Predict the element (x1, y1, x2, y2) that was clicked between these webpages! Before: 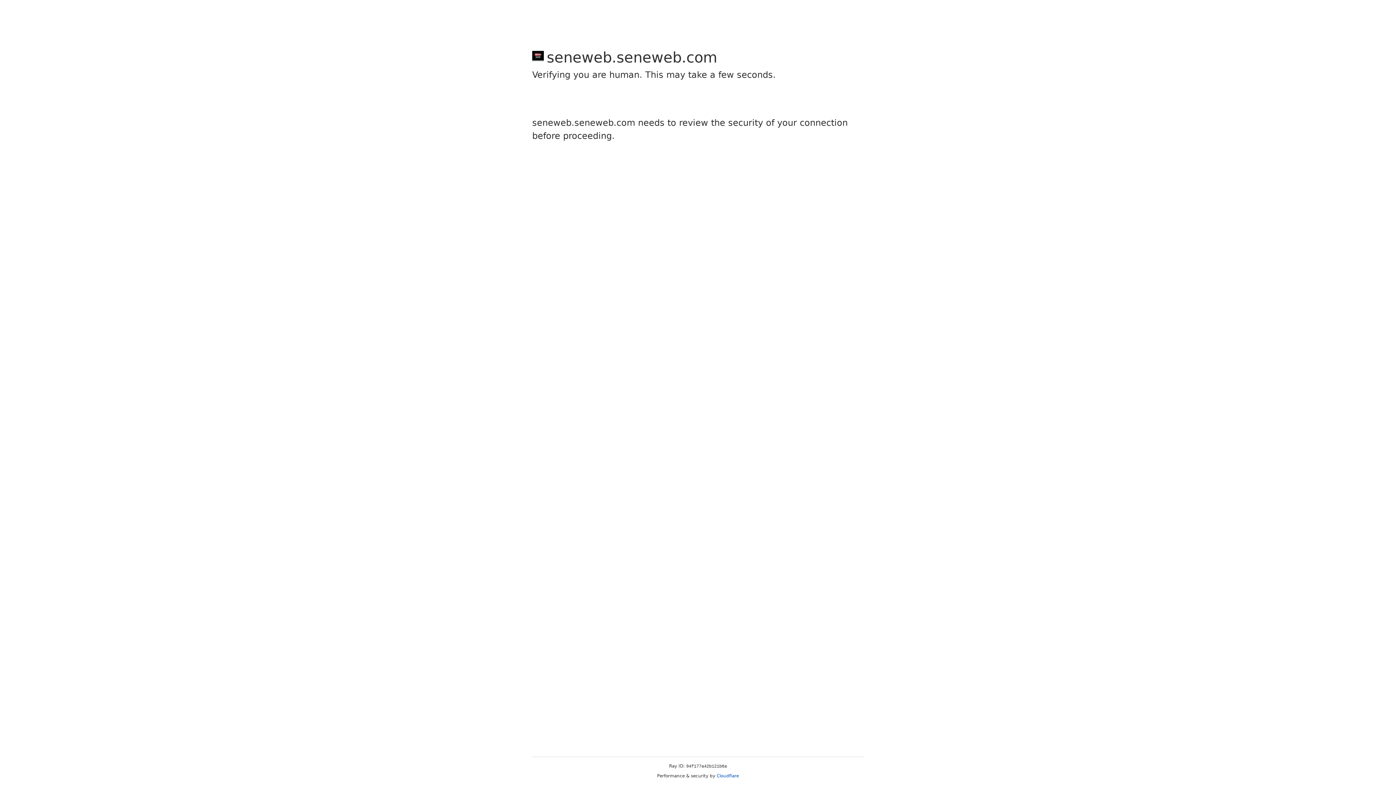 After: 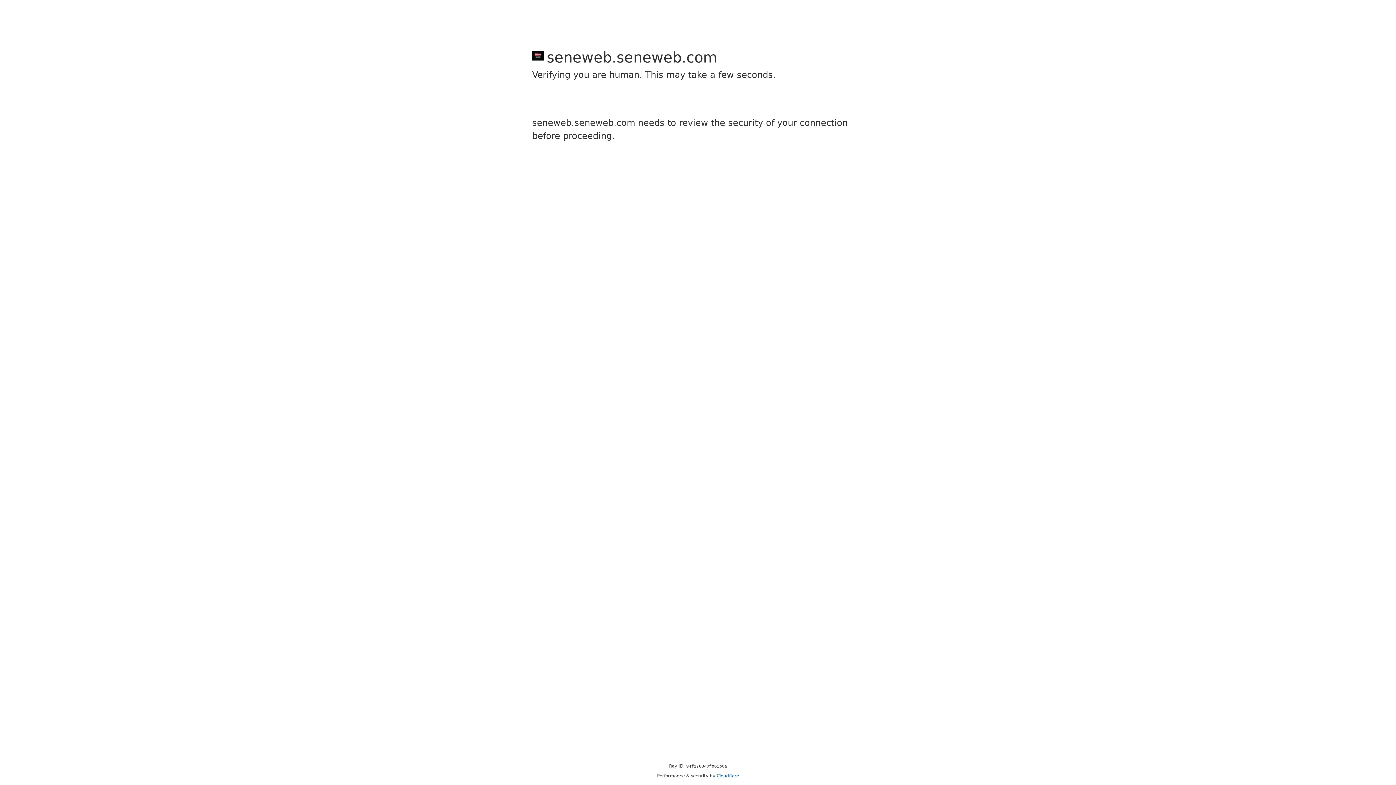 Action: label: Cloudflare bbox: (716, 773, 739, 778)